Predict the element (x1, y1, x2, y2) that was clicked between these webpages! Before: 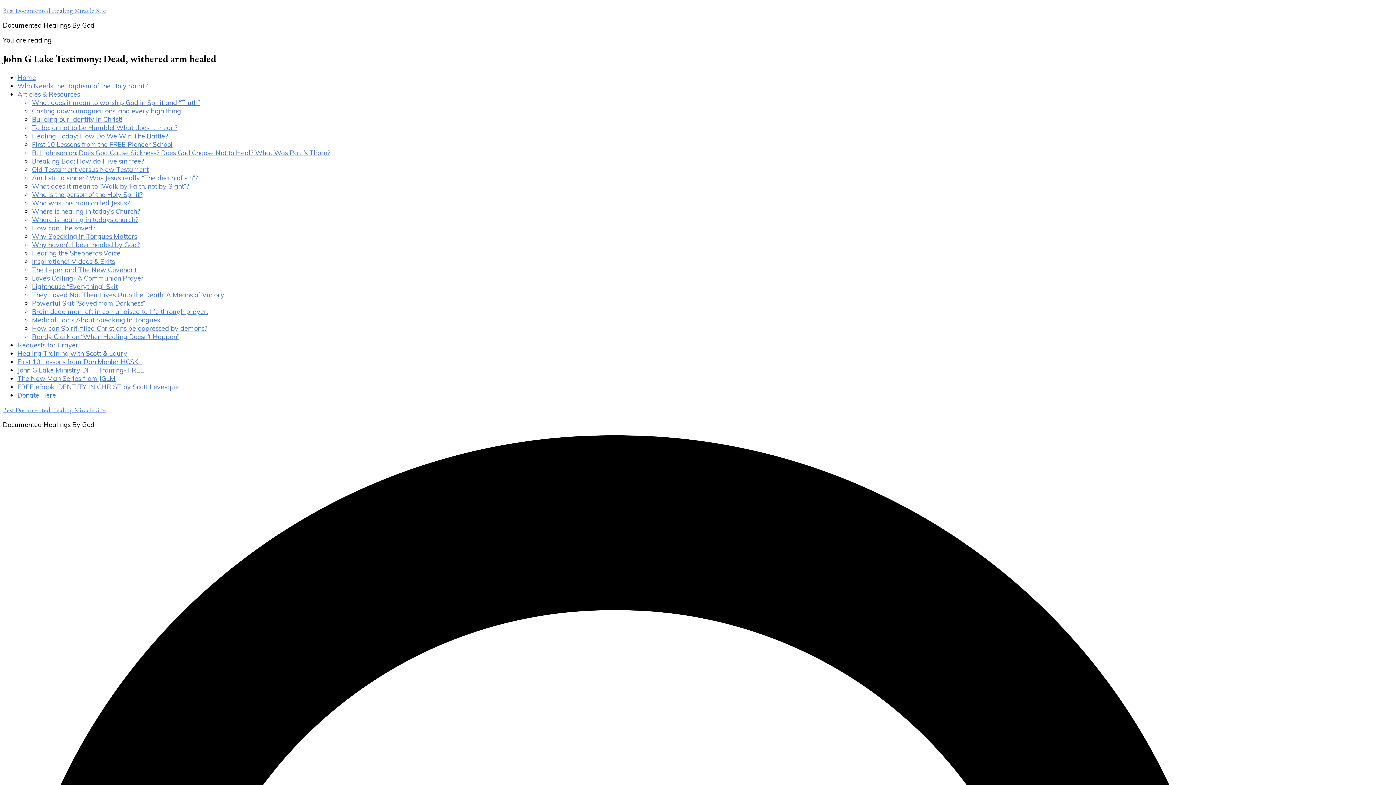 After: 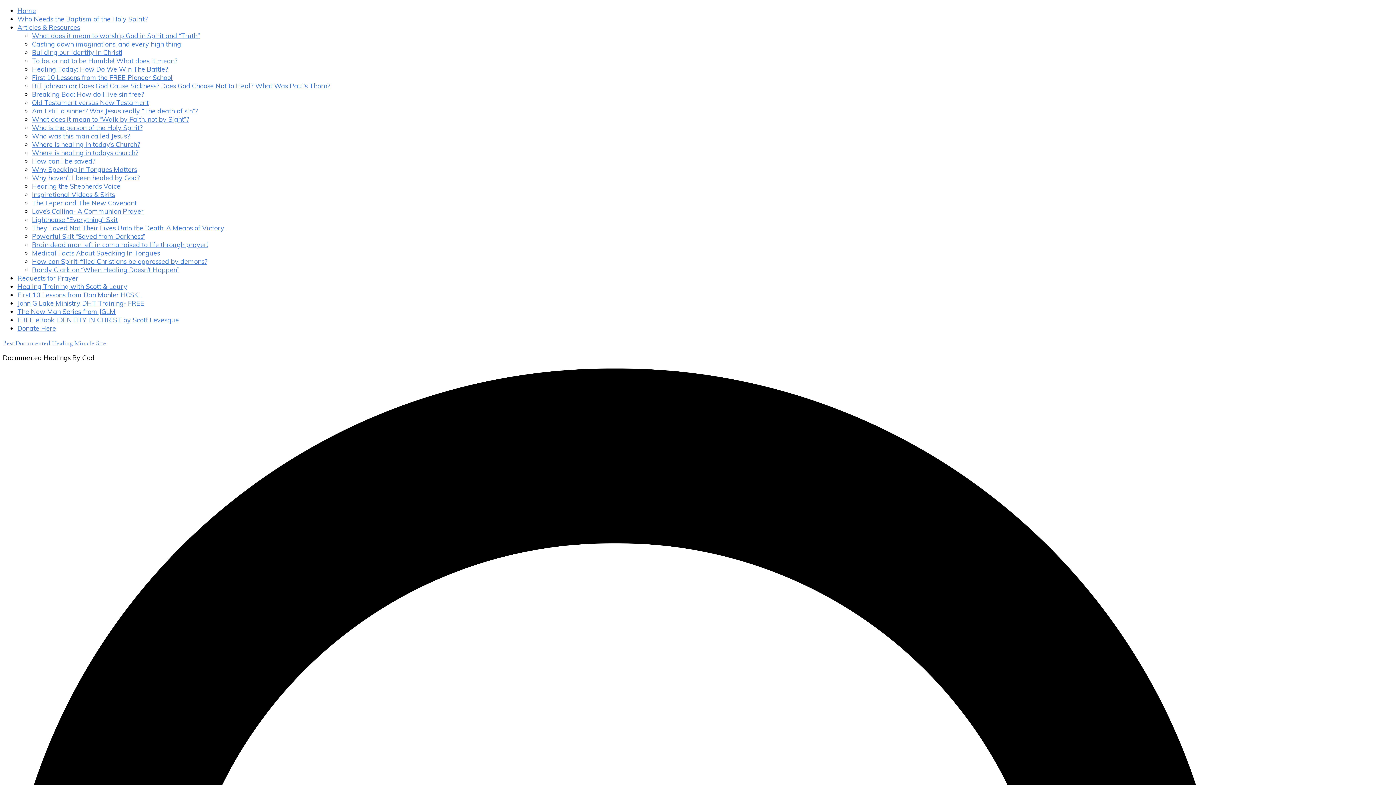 Action: bbox: (17, 357, 141, 366) label: First 10 Lessons from Dan Mohler HCSKL